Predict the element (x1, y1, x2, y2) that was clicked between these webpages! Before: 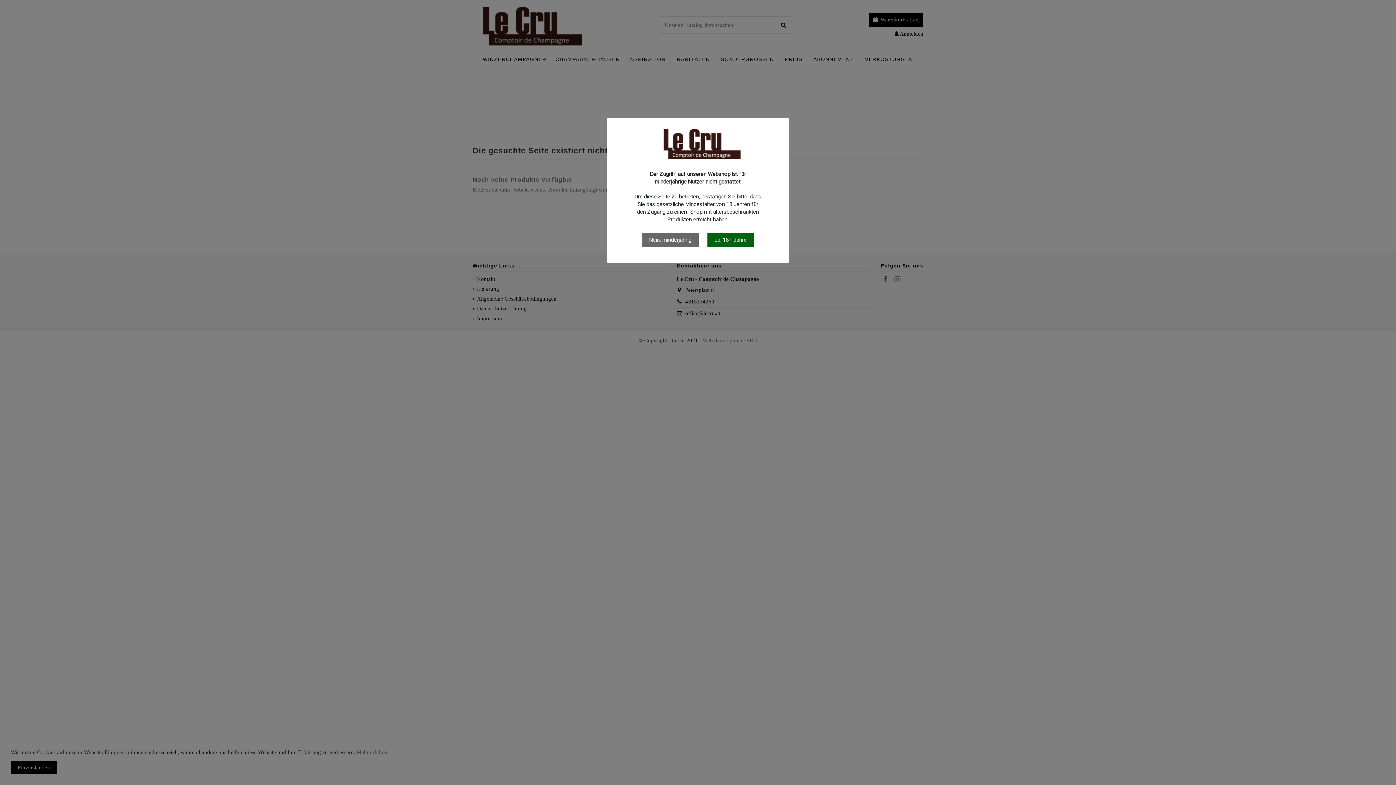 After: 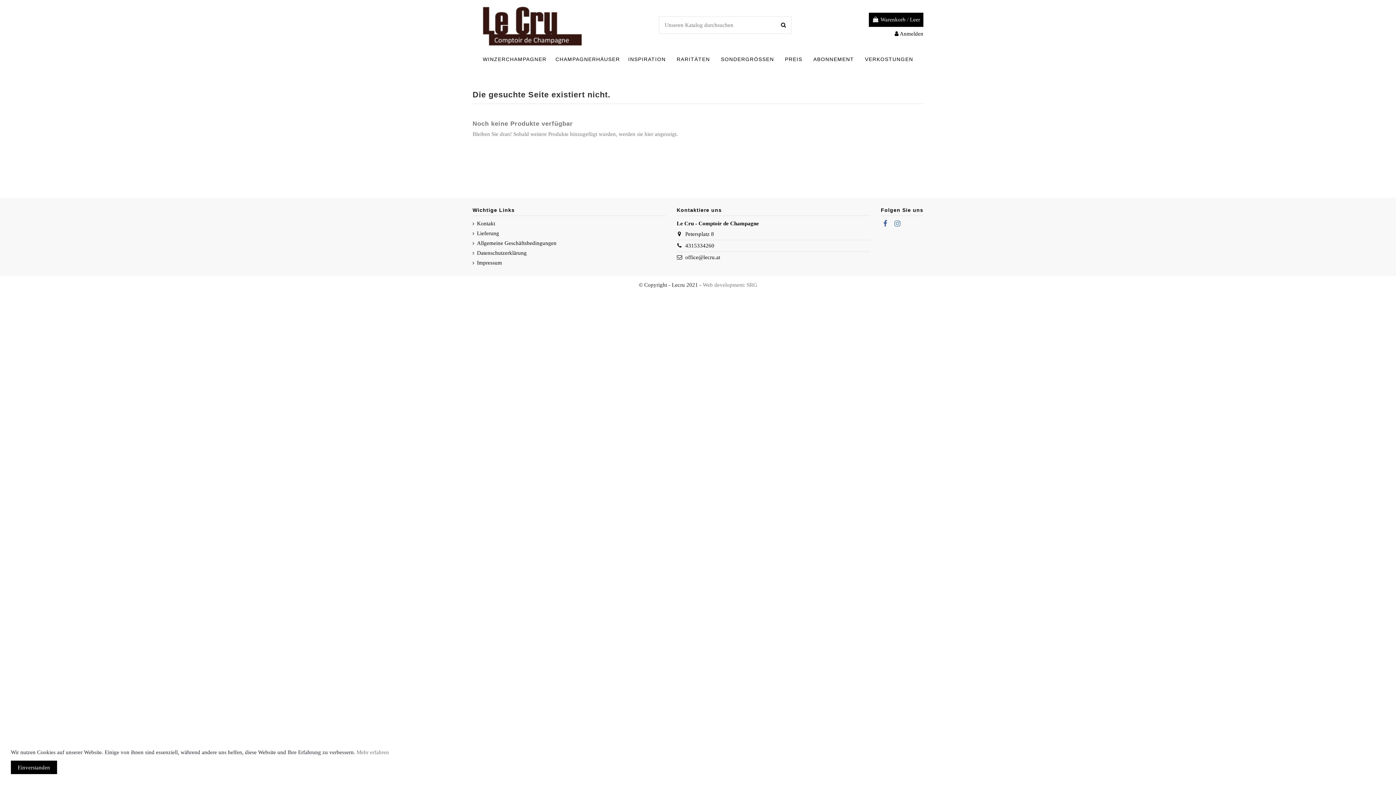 Action: label: Ja, 18+ Jahre bbox: (707, 232, 754, 246)